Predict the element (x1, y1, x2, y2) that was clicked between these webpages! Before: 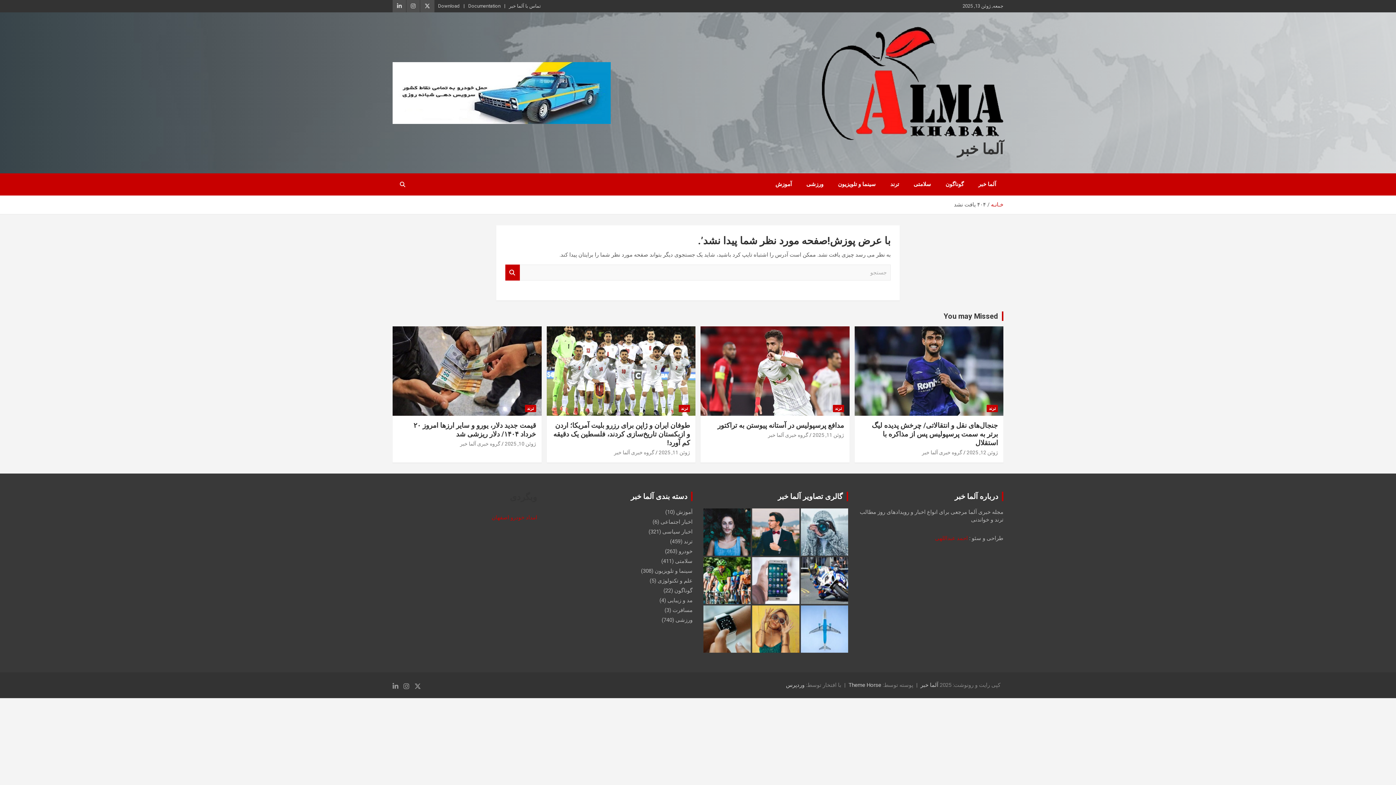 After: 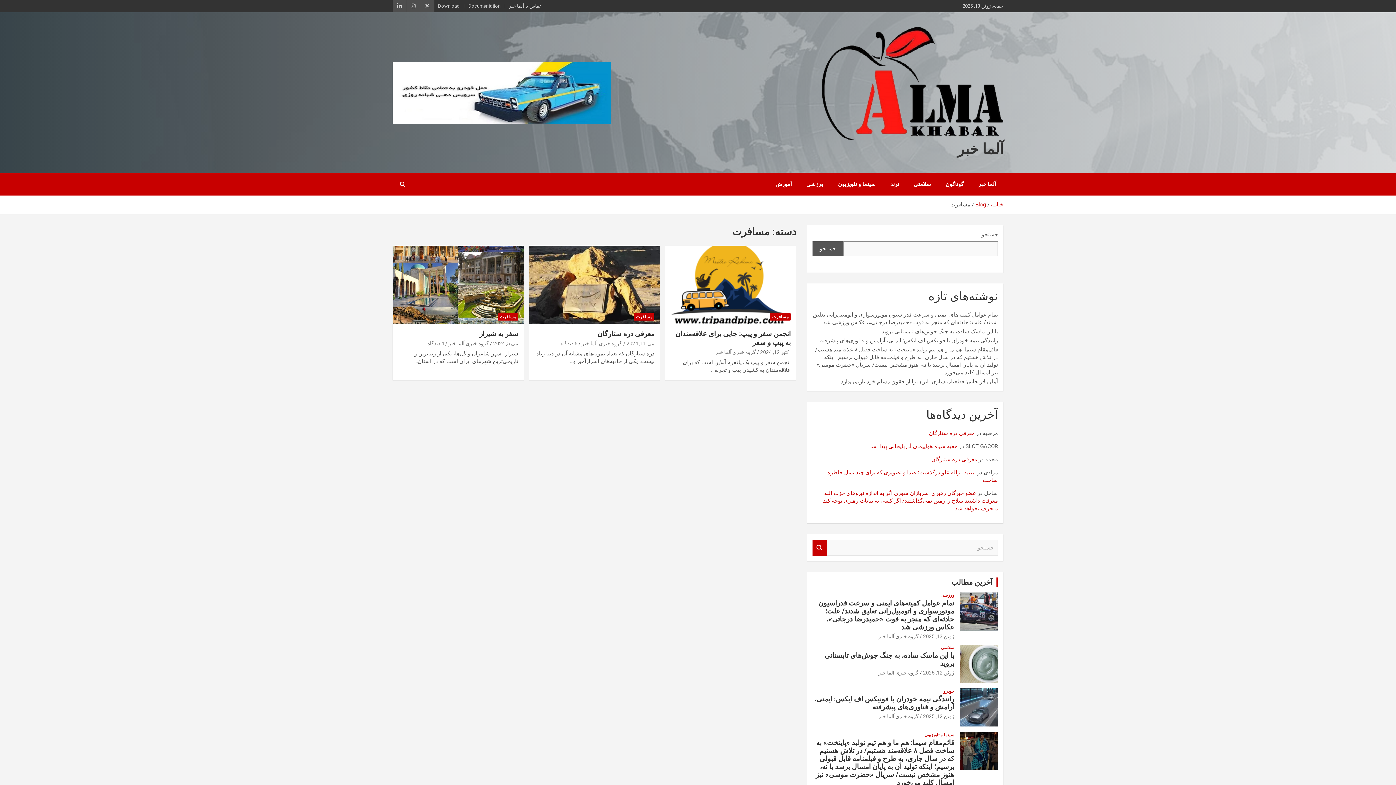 Action: label: مسافرت bbox: (672, 606, 692, 614)